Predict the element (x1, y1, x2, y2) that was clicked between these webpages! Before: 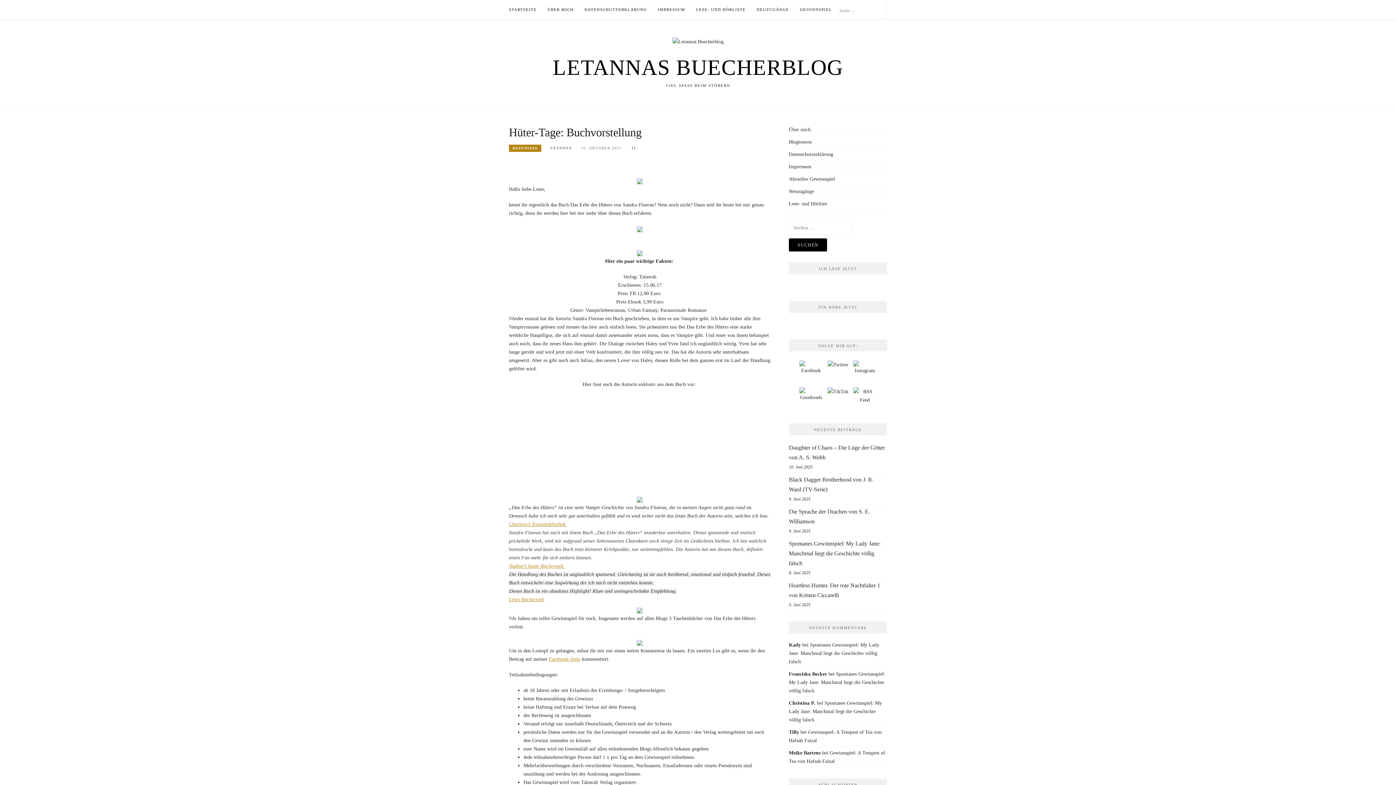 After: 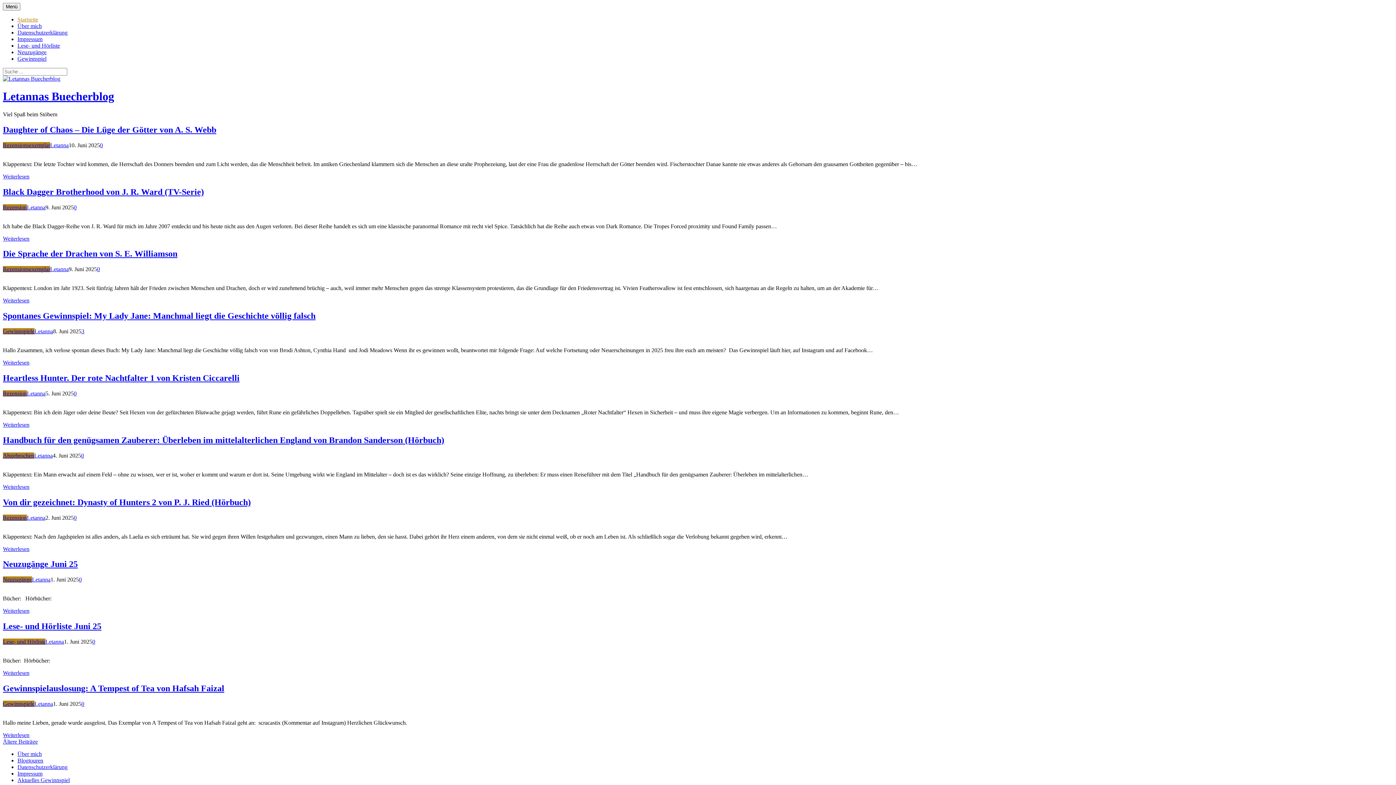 Action: label: LETANNAS BUECHERBLOG bbox: (552, 55, 843, 79)